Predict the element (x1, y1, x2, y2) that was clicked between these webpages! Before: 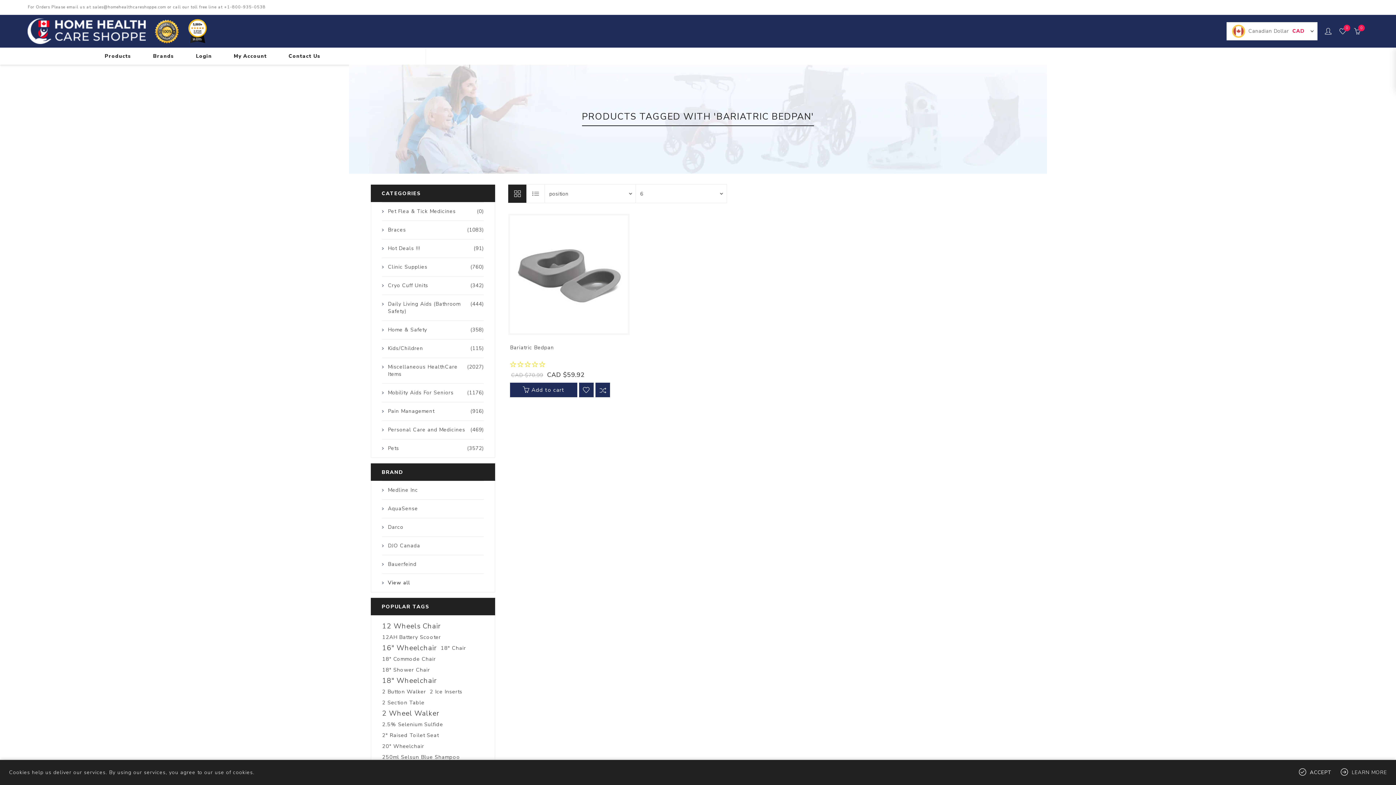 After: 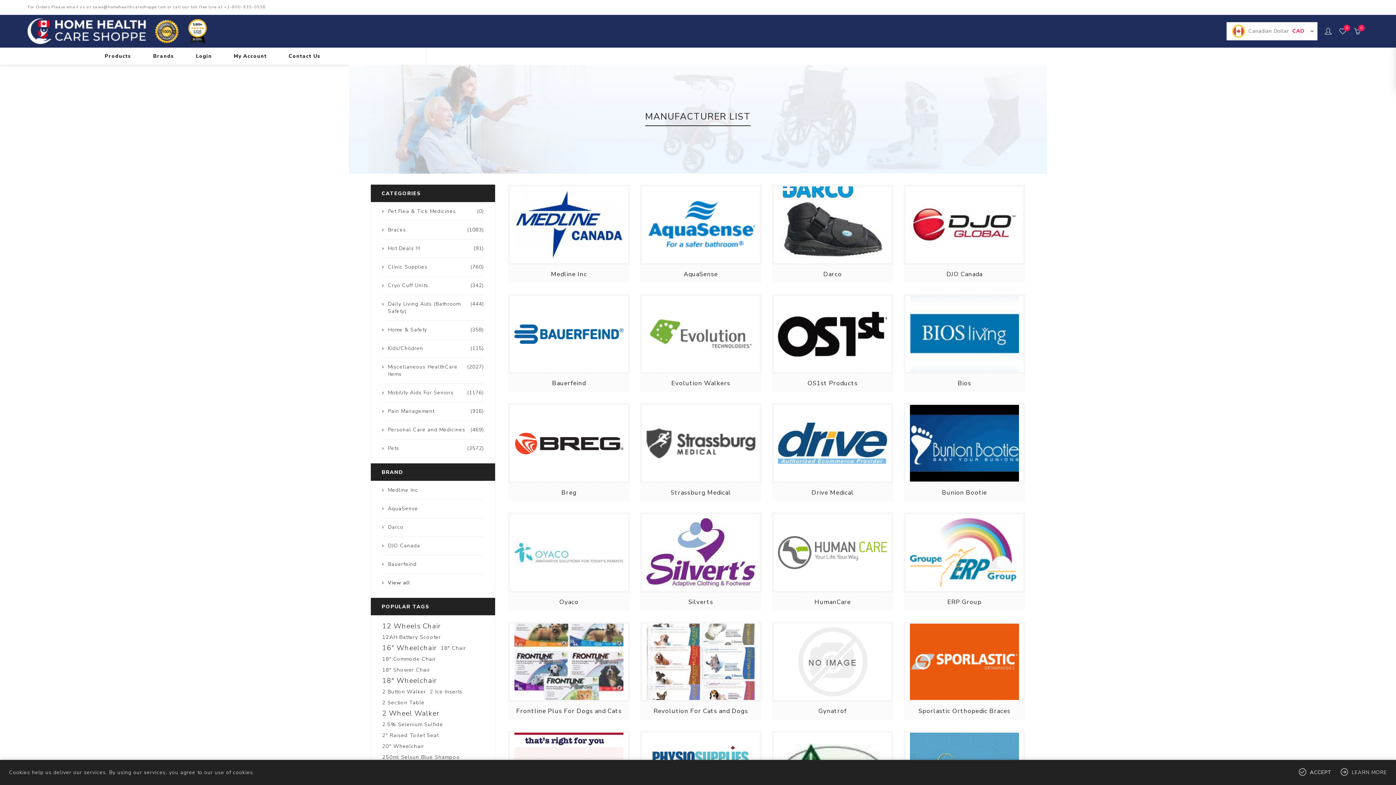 Action: label: Brands bbox: (153, 52, 174, 60)